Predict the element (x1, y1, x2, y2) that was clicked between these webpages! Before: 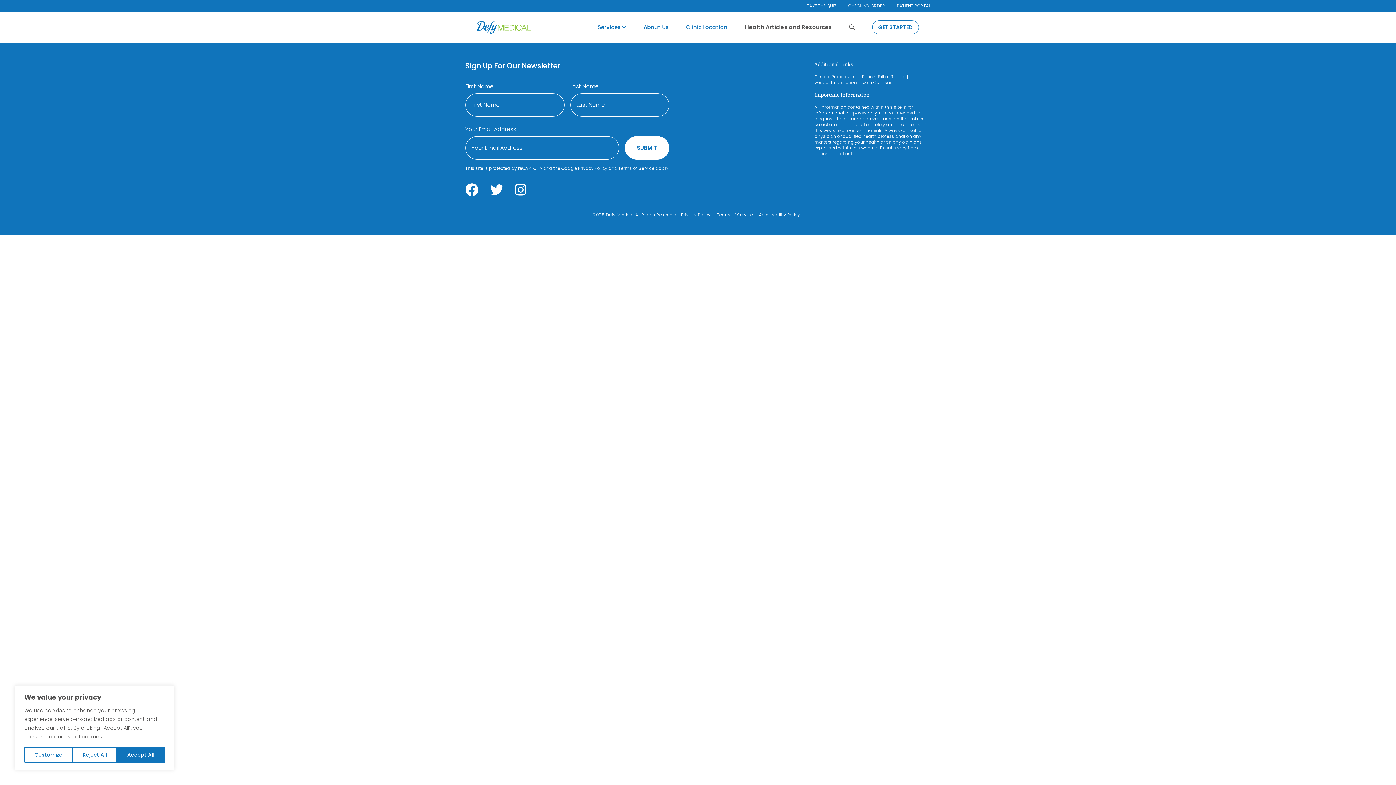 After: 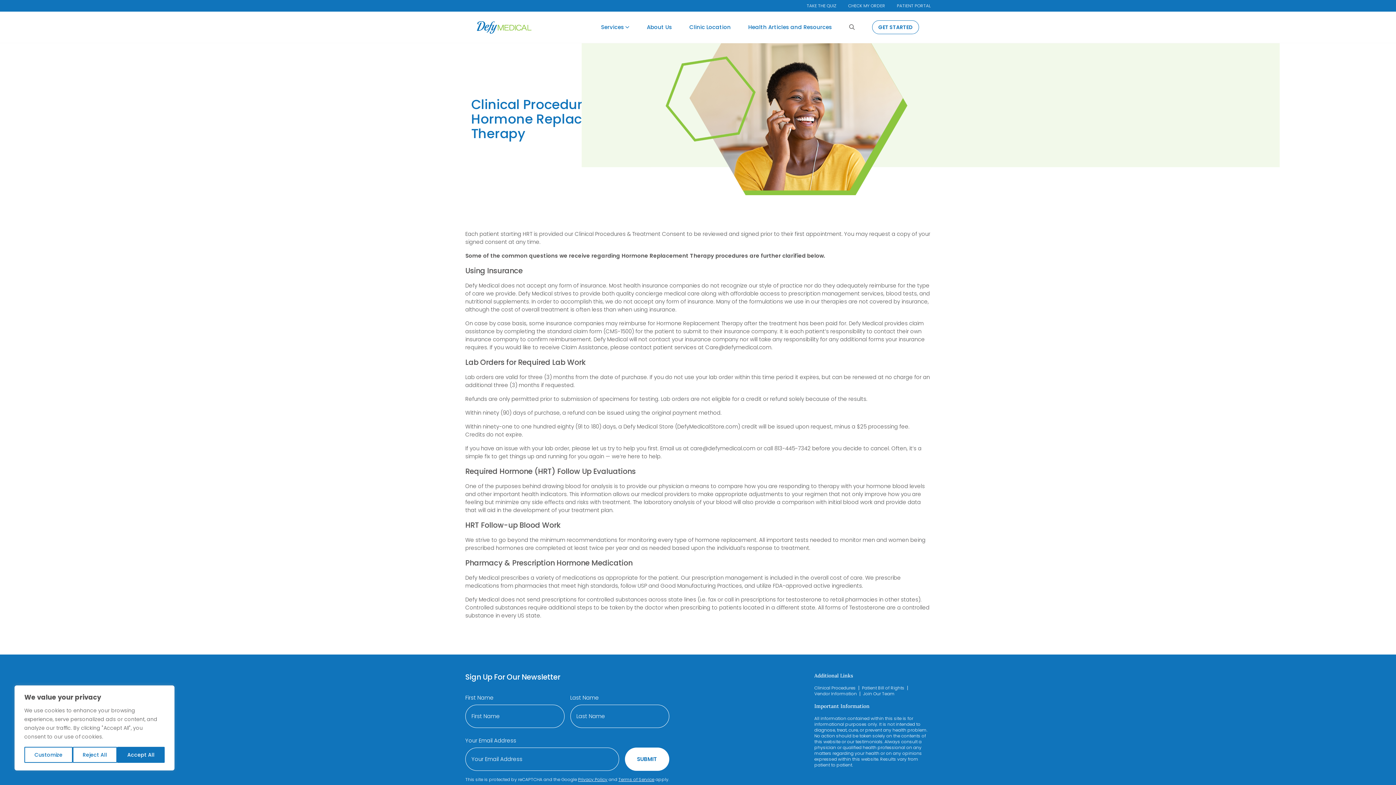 Action: bbox: (814, 73, 856, 79) label: Clinical Procedures